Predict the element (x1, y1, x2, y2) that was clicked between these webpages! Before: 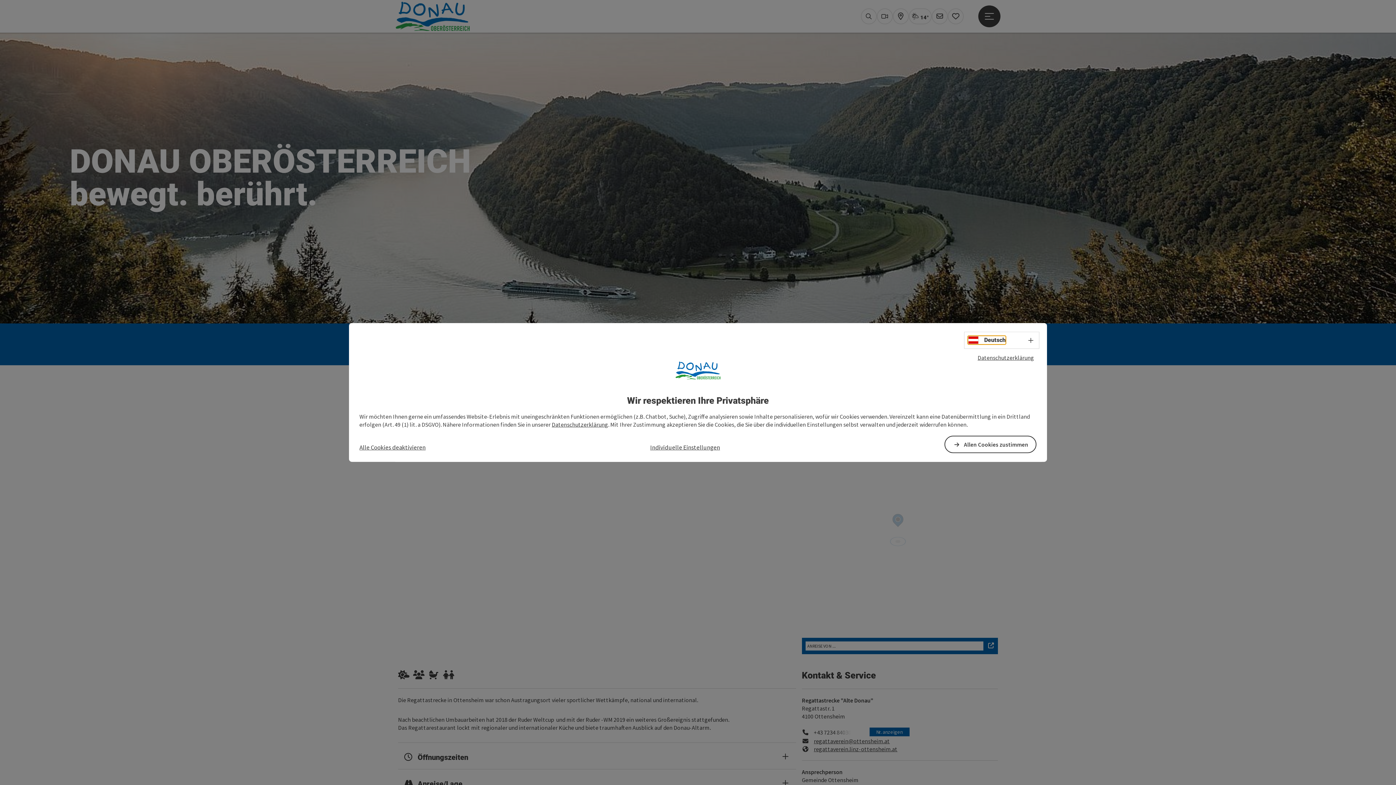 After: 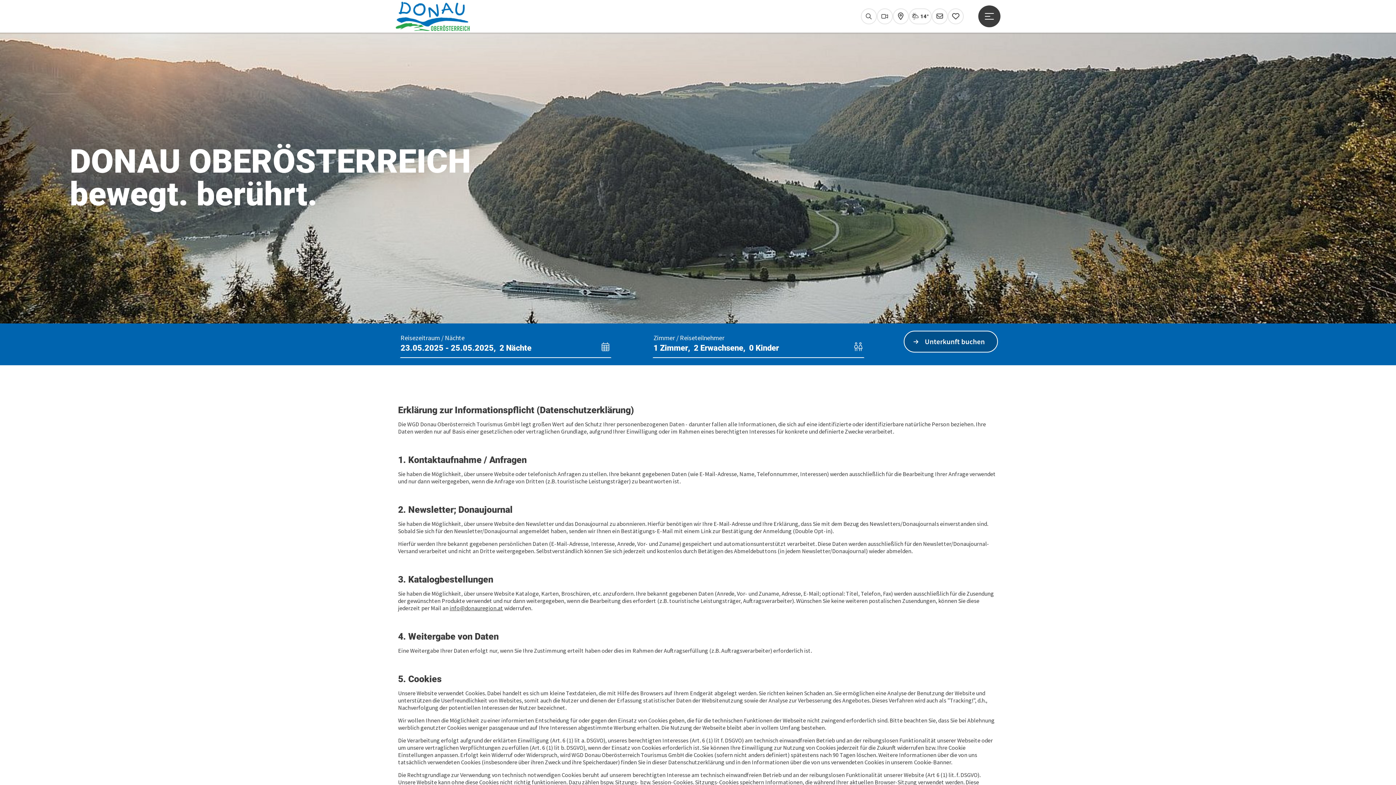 Action: label: Datenschutzerklärung bbox: (551, 421, 608, 428)